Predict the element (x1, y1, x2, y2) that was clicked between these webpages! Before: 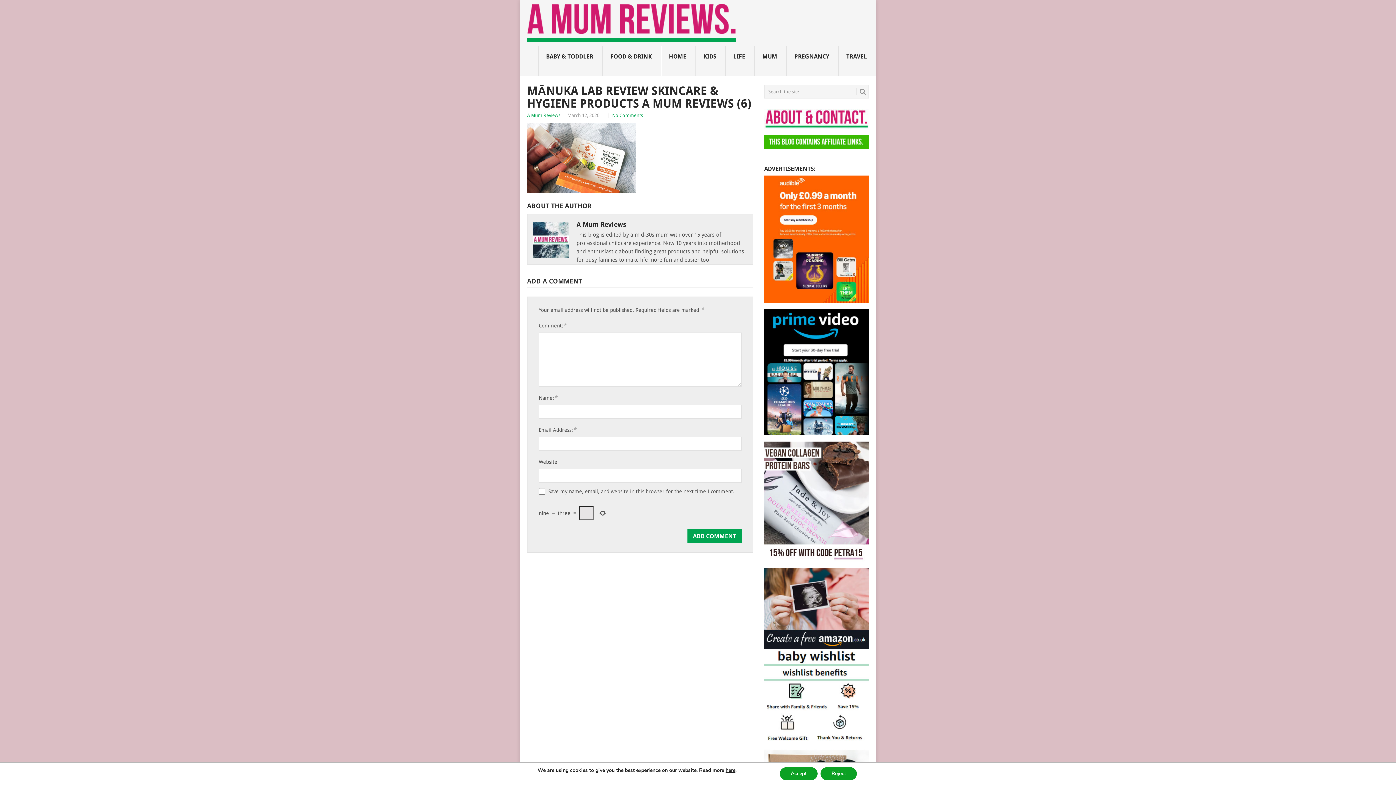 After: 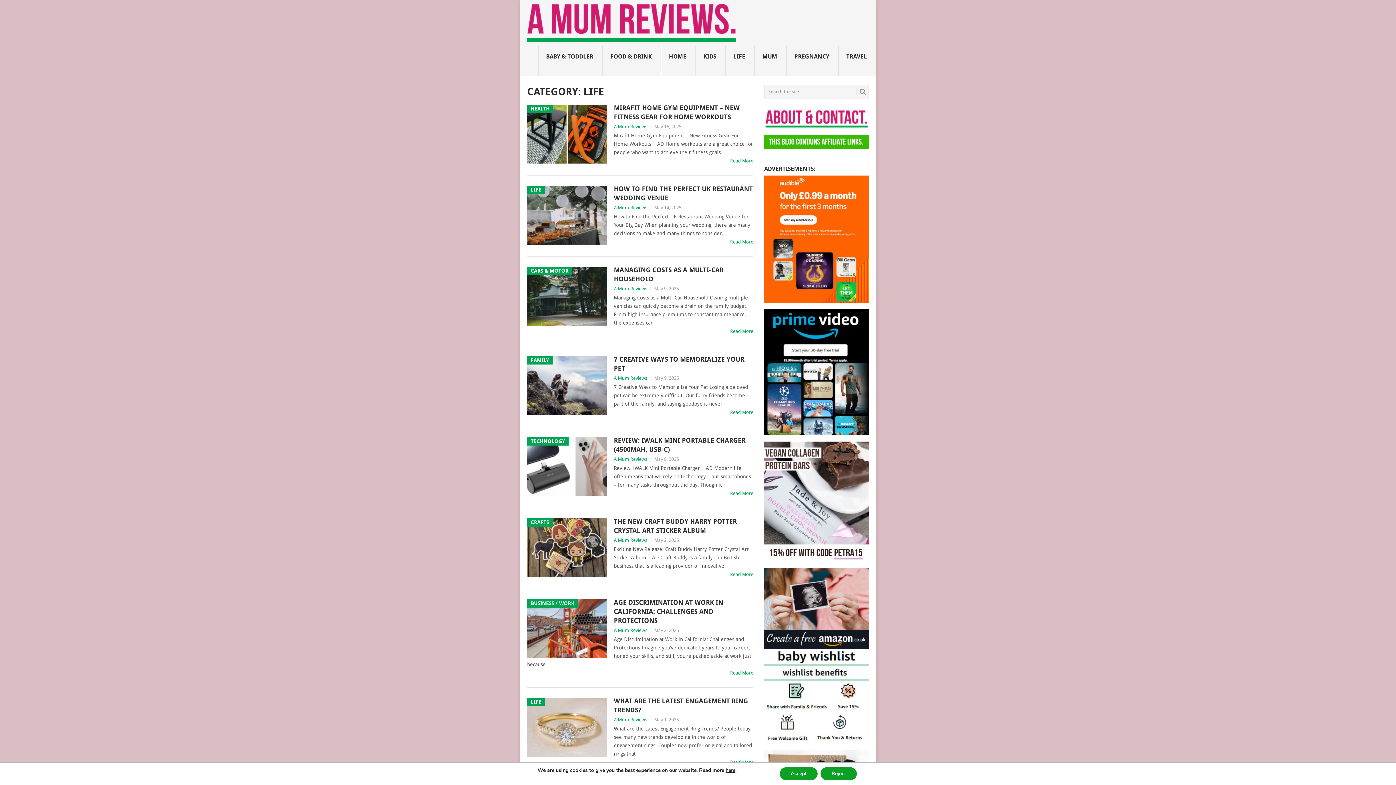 Action: bbox: (725, 46, 754, 76) label: LIFE